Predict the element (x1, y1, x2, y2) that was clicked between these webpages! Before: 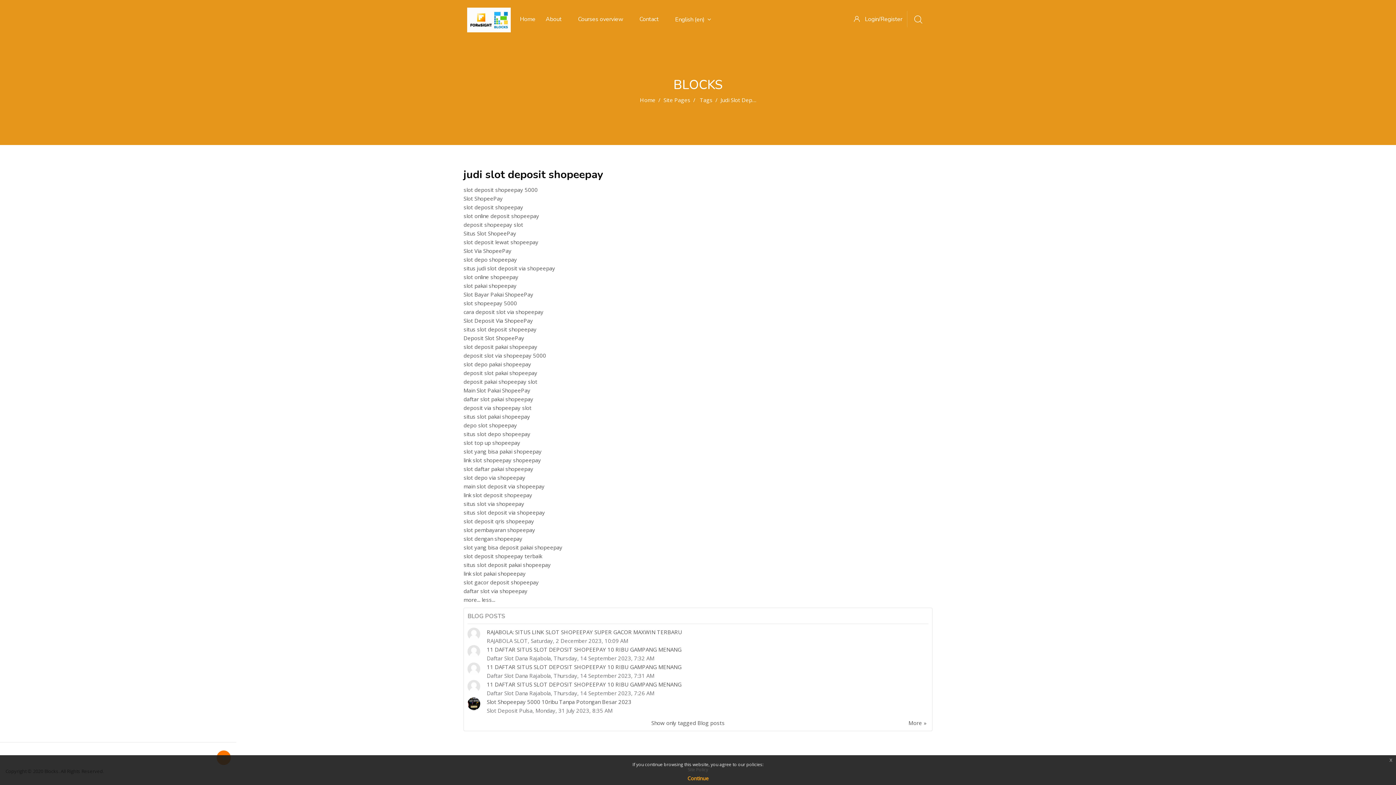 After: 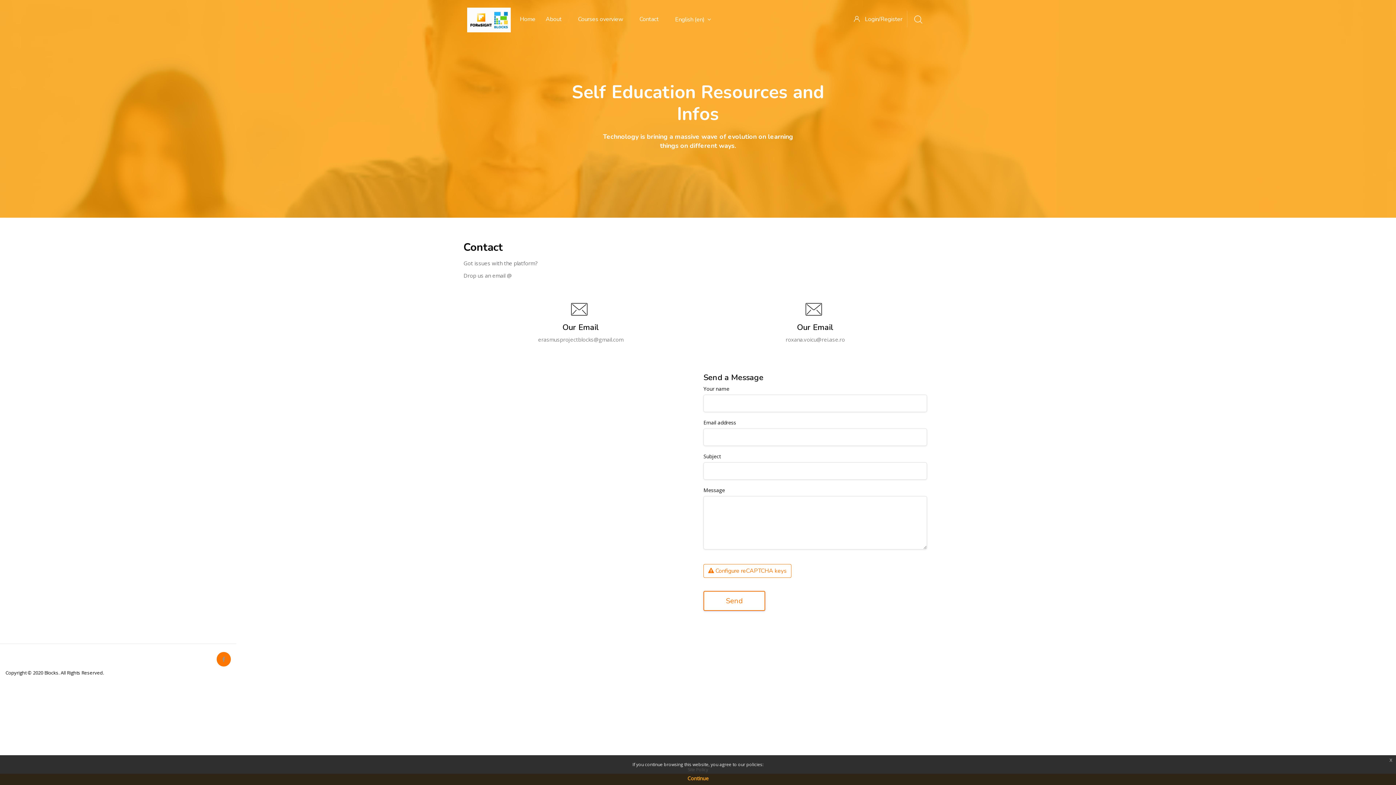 Action: label: Contact bbox: (636, 3, 671, 34)